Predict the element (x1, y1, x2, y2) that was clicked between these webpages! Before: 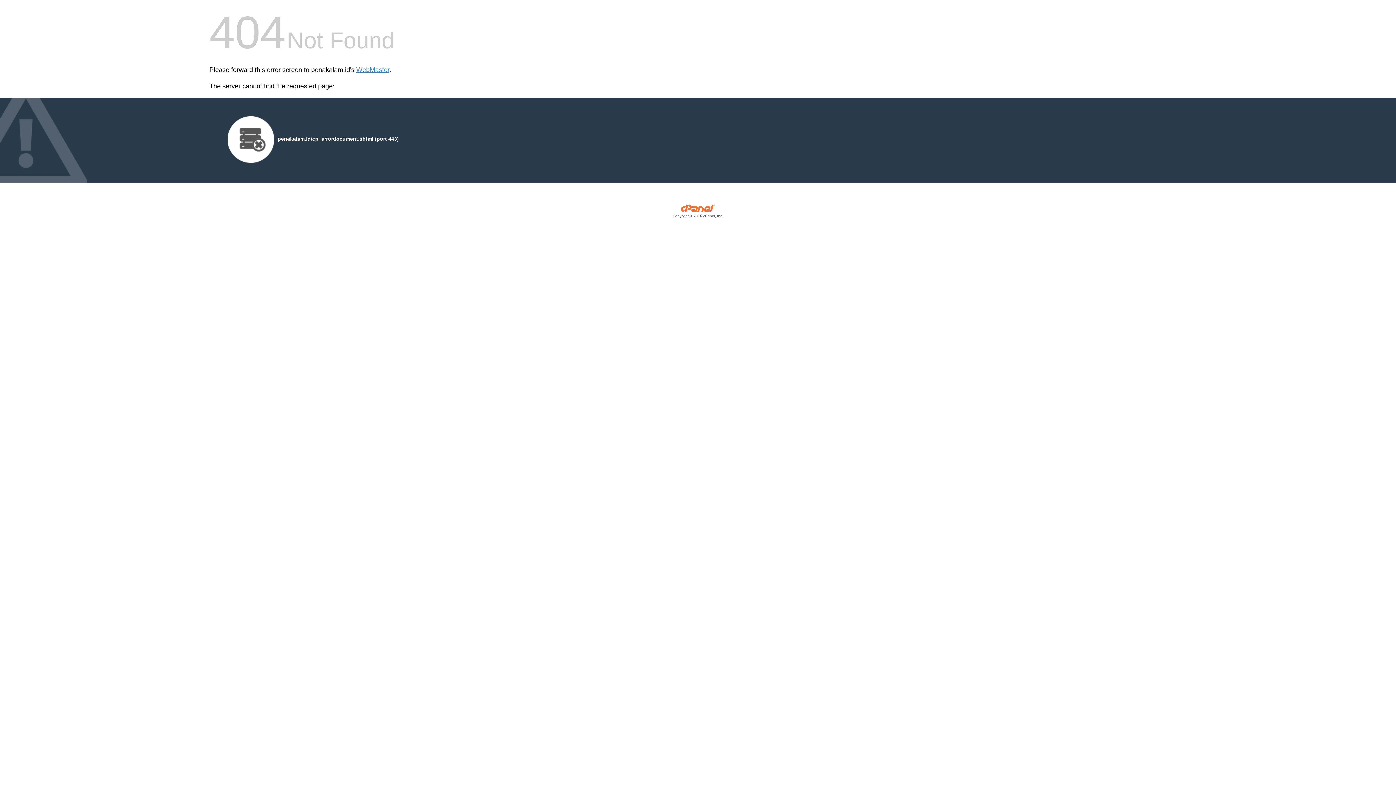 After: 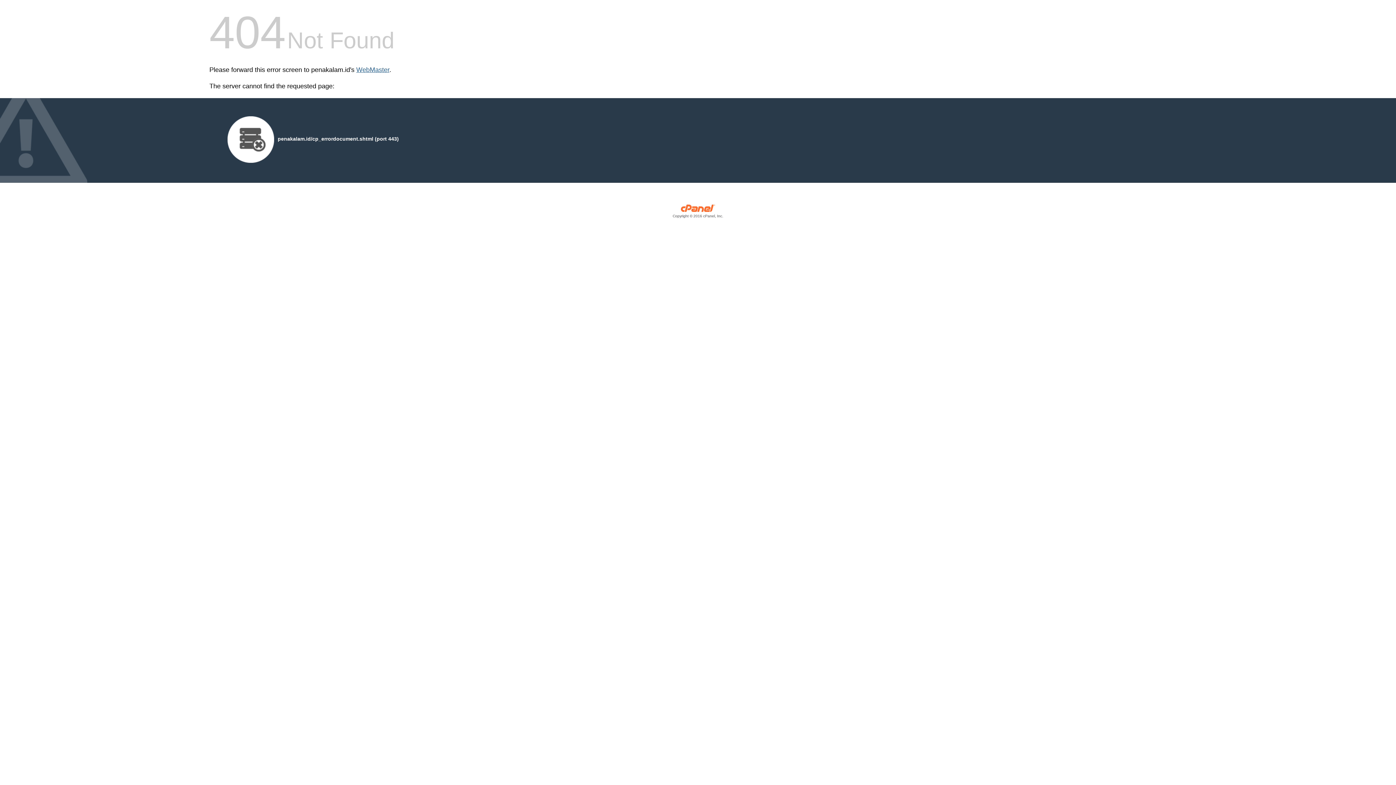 Action: bbox: (356, 66, 389, 73) label: WebMaster